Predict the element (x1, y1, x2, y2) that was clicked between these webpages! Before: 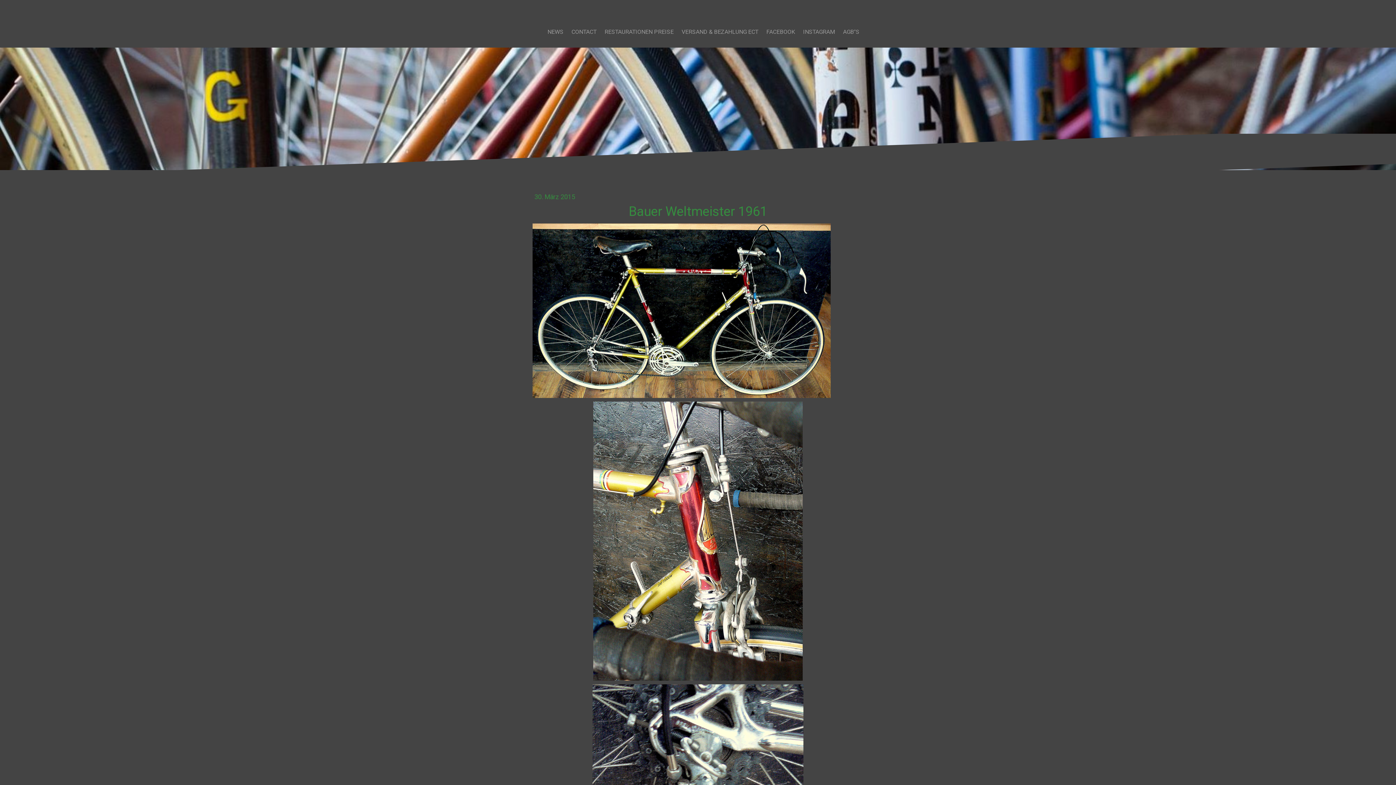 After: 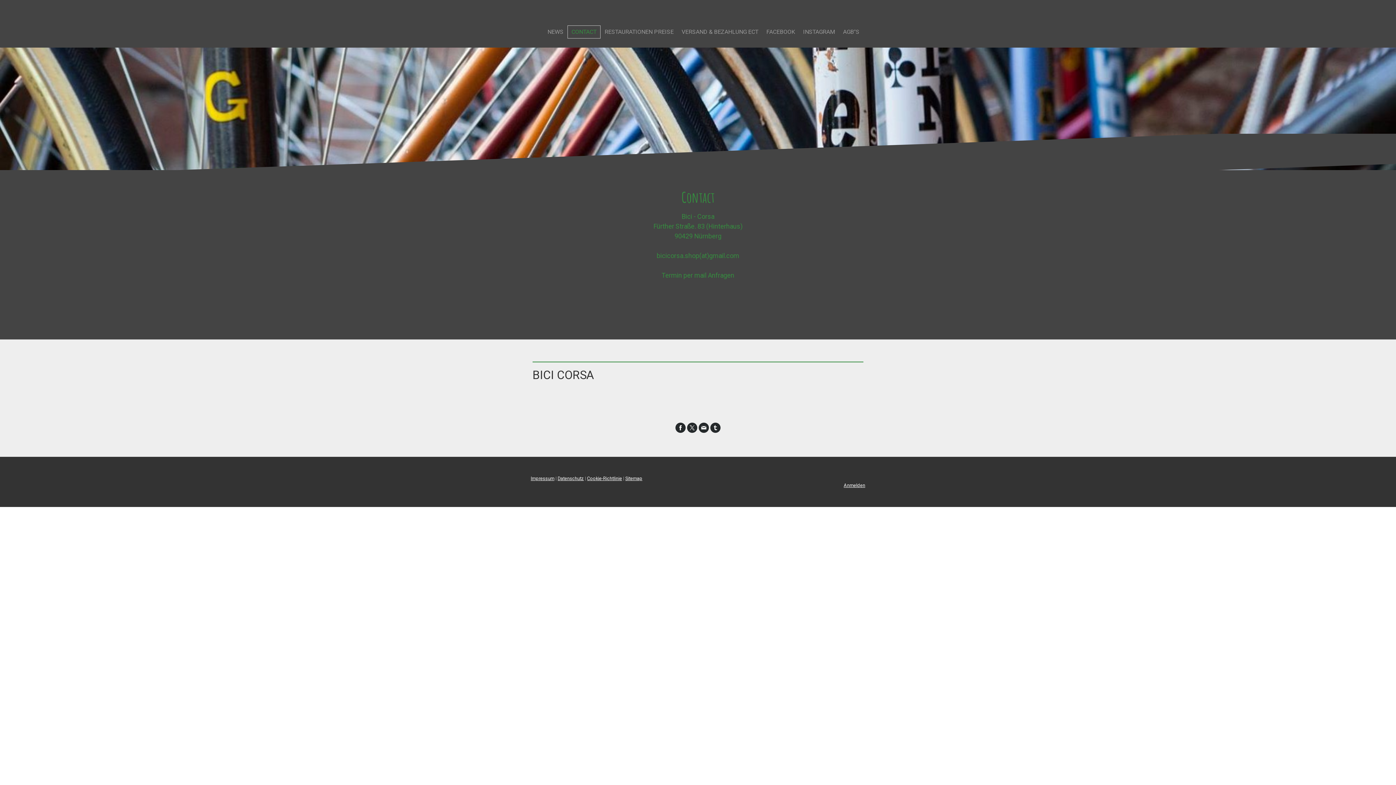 Action: bbox: (567, 25, 600, 38) label: CONTACT